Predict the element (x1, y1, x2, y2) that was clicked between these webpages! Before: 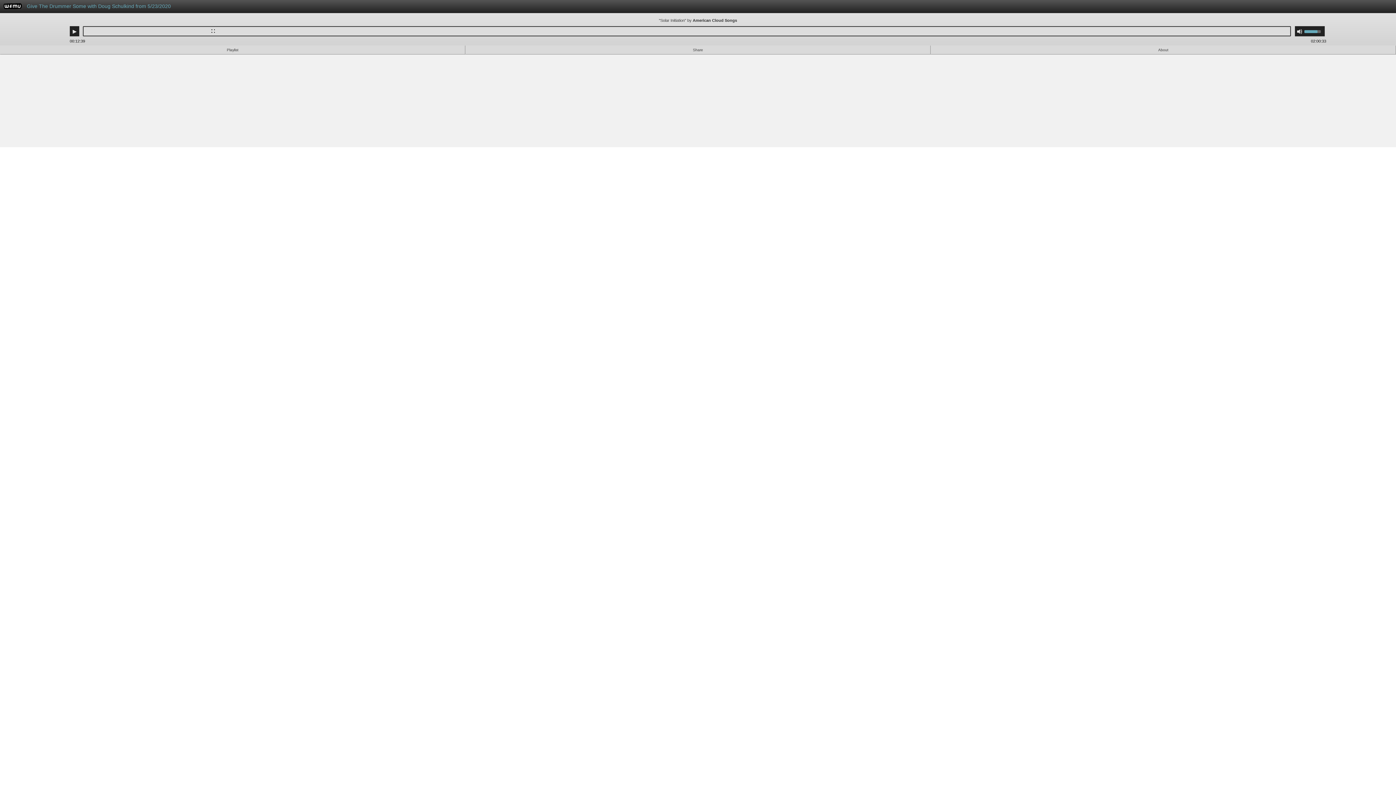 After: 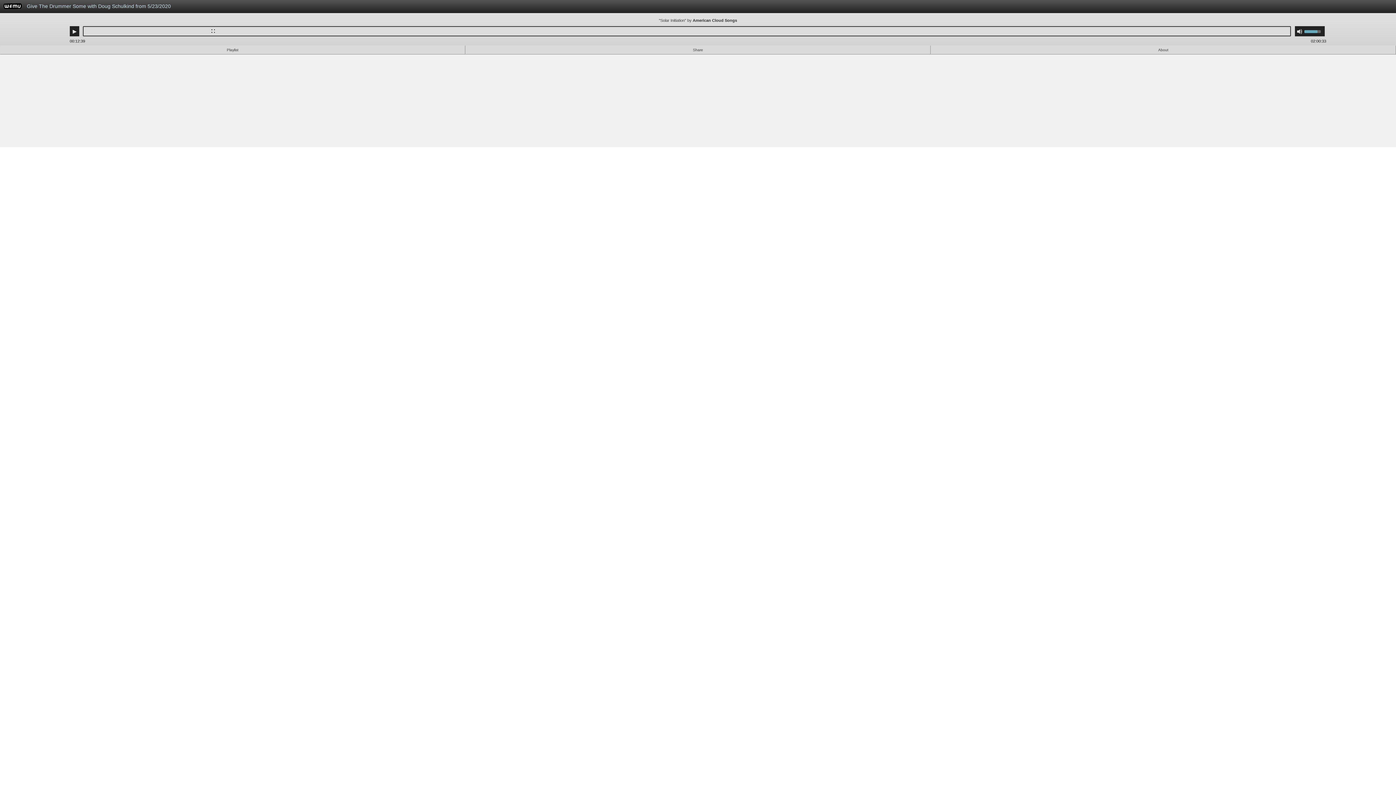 Action: bbox: (23, 0, 995, 16) label: Give The Drummer Some with Doug Schulkind from 5/23/2020